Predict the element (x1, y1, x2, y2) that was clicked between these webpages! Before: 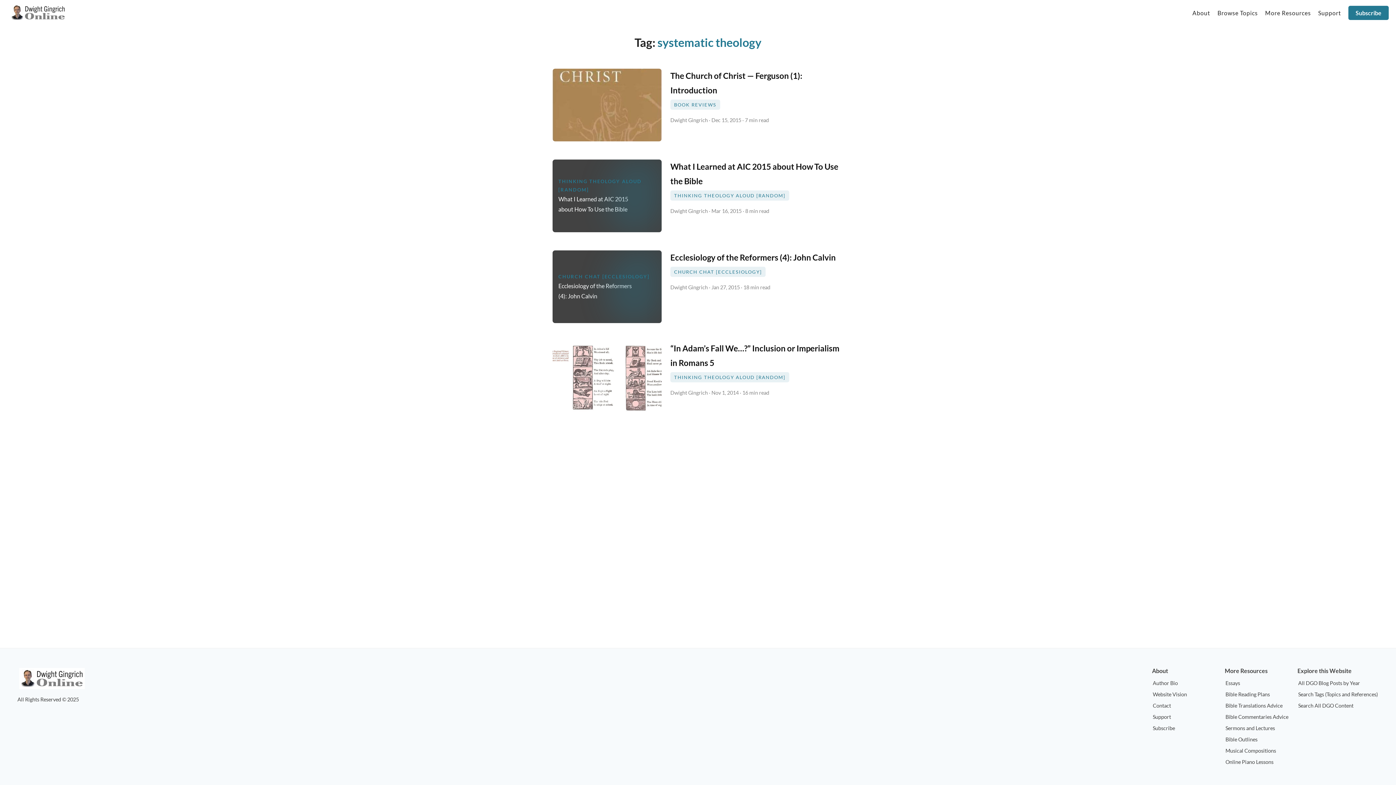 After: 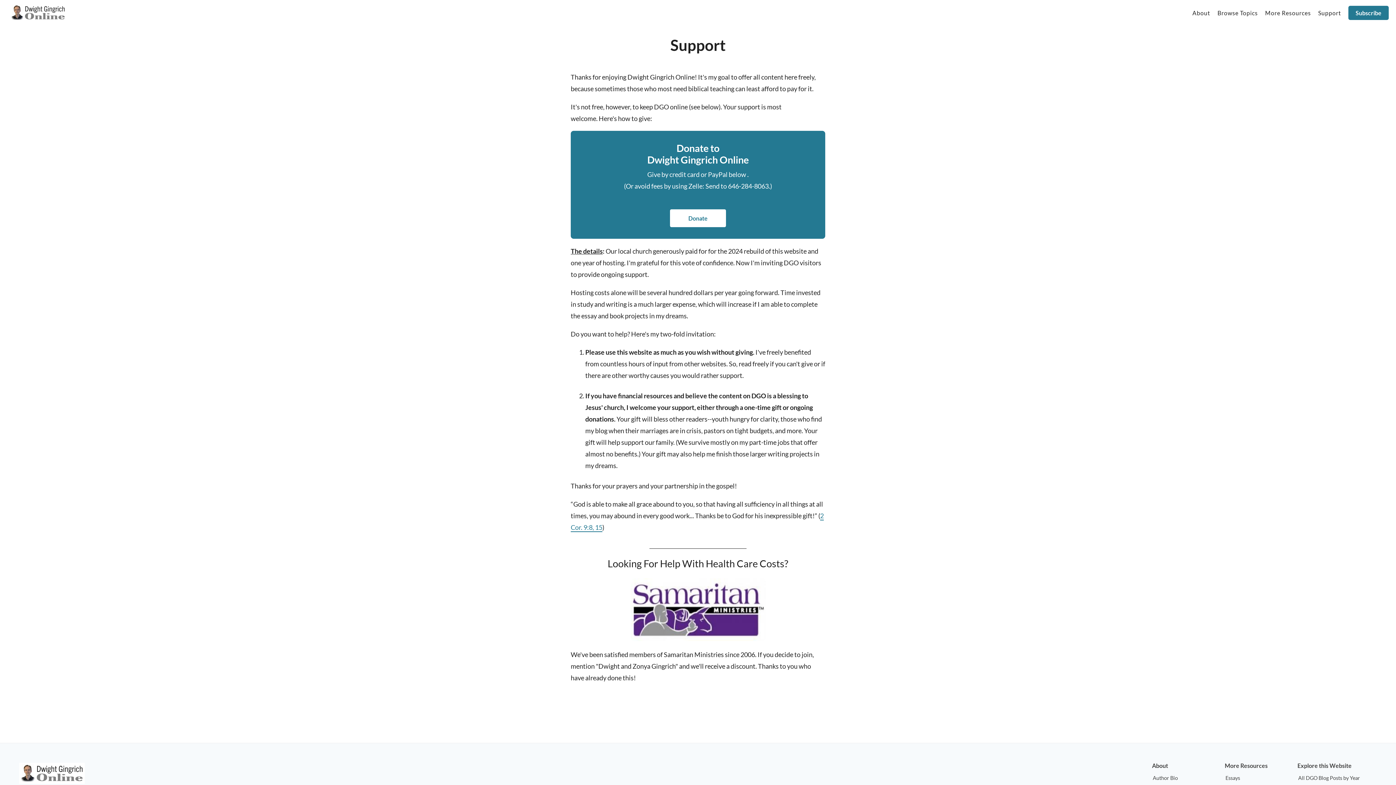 Action: bbox: (1316, 2, 1344, 22) label: Support